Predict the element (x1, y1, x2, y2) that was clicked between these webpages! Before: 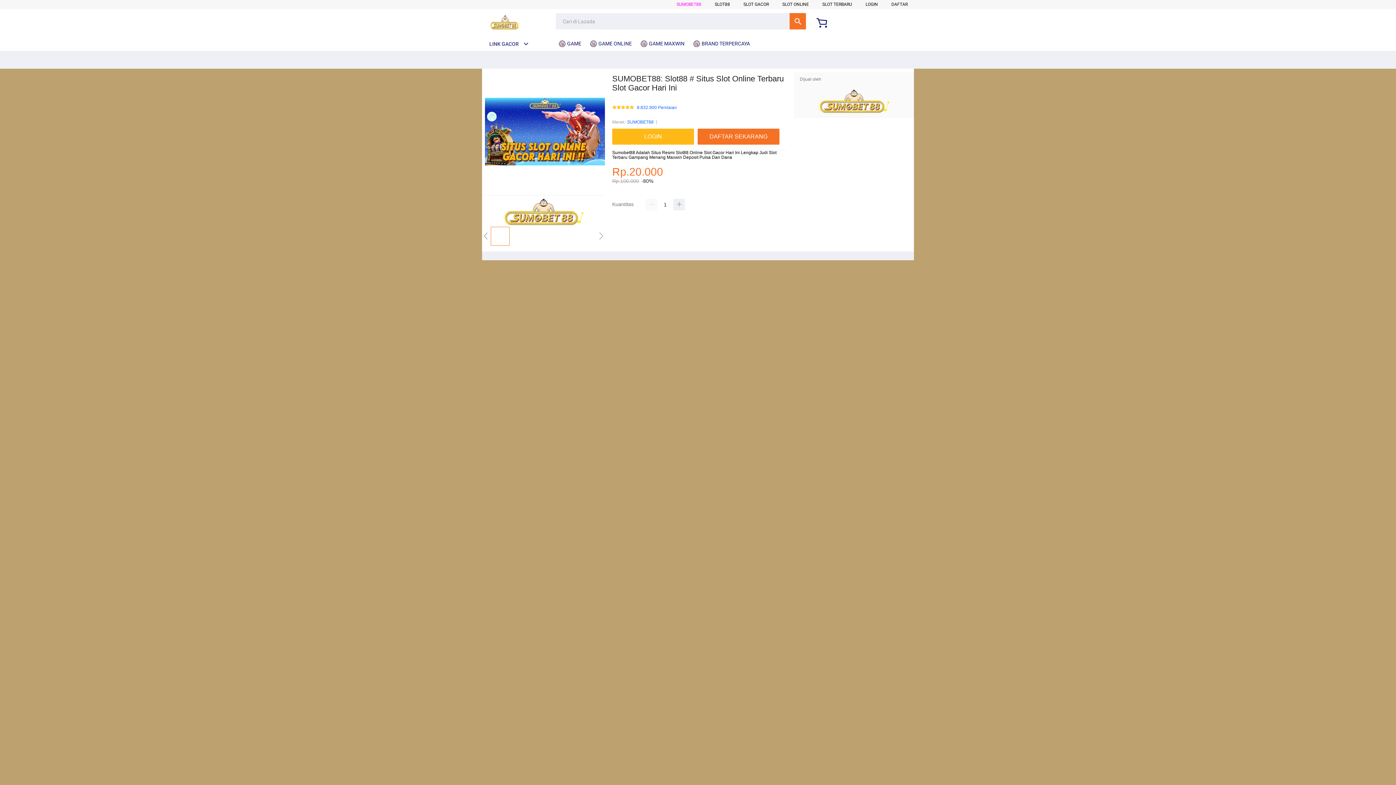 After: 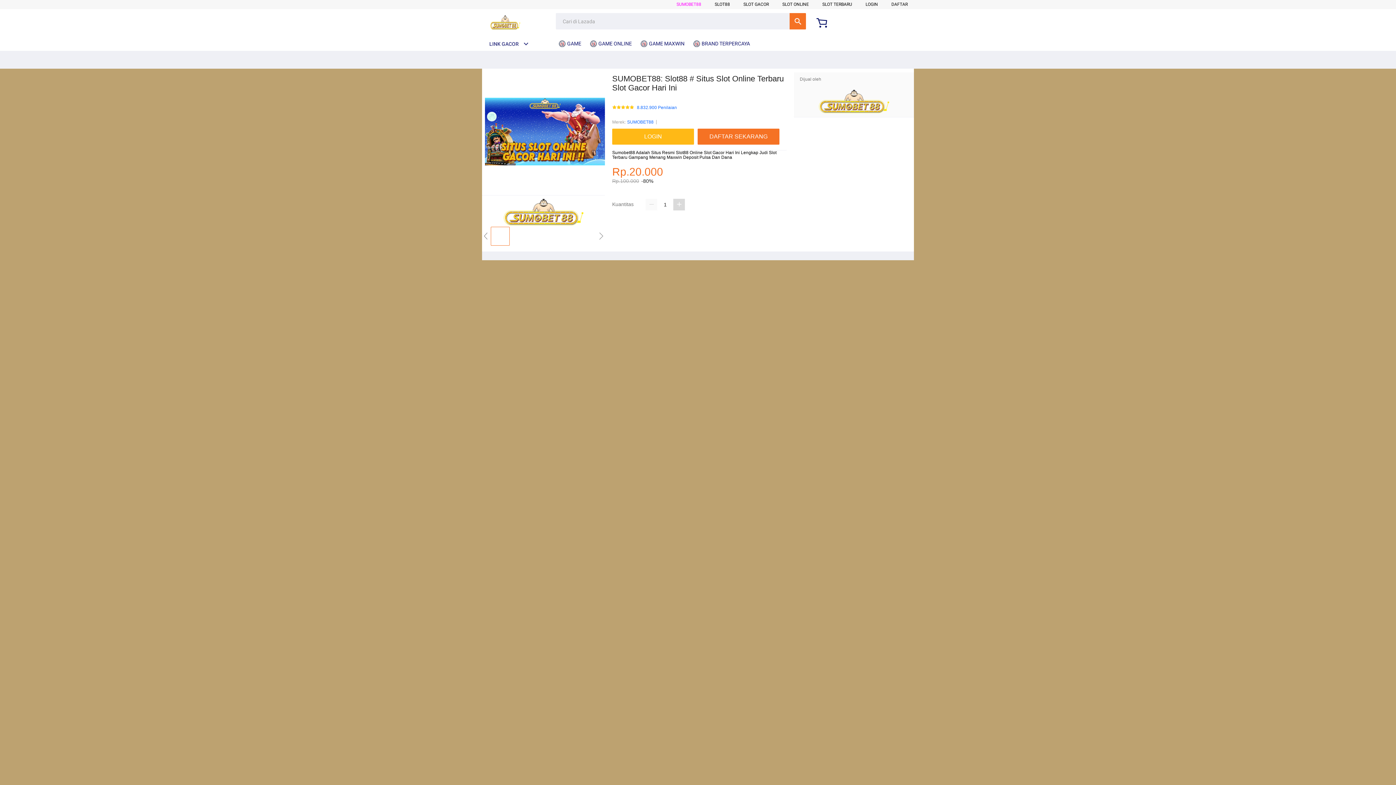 Action: bbox: (673, 199, 685, 210)